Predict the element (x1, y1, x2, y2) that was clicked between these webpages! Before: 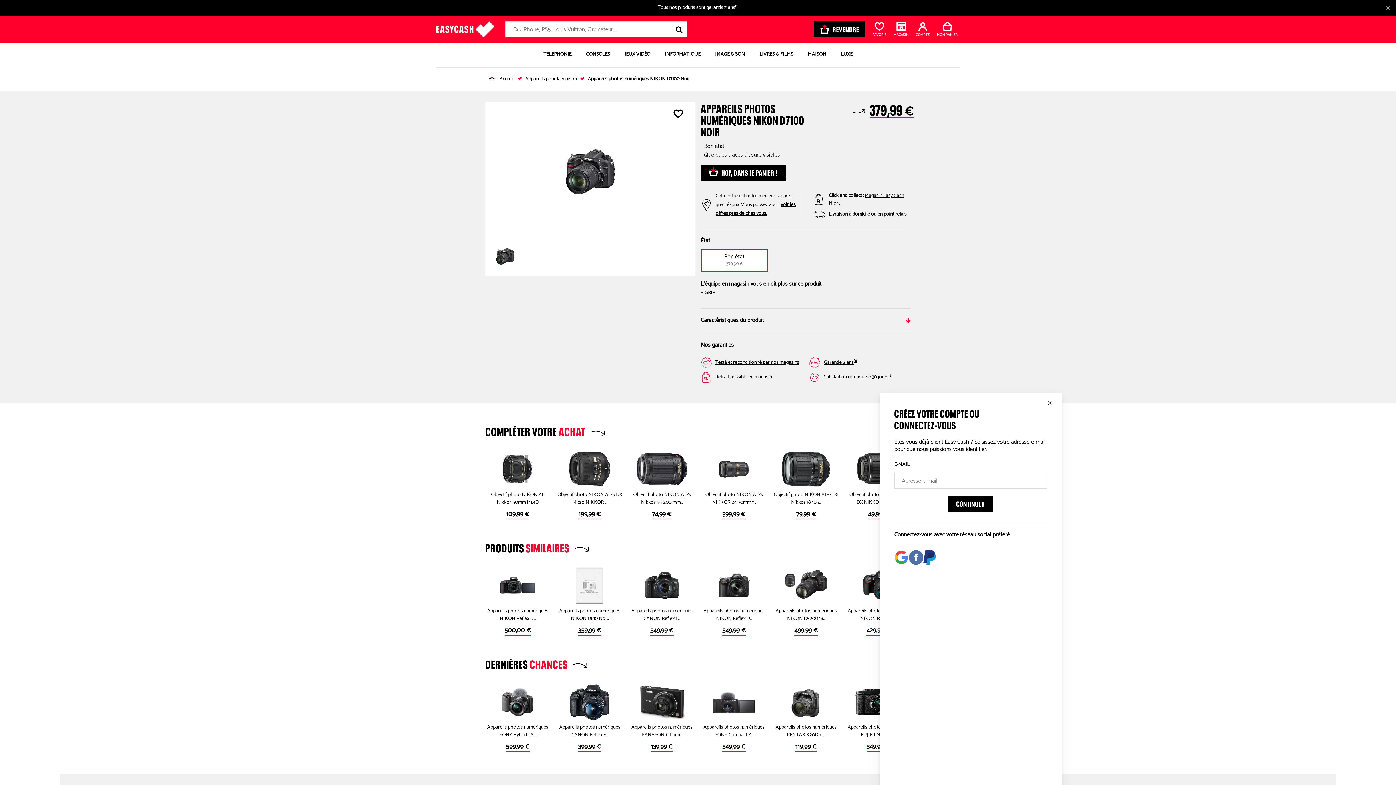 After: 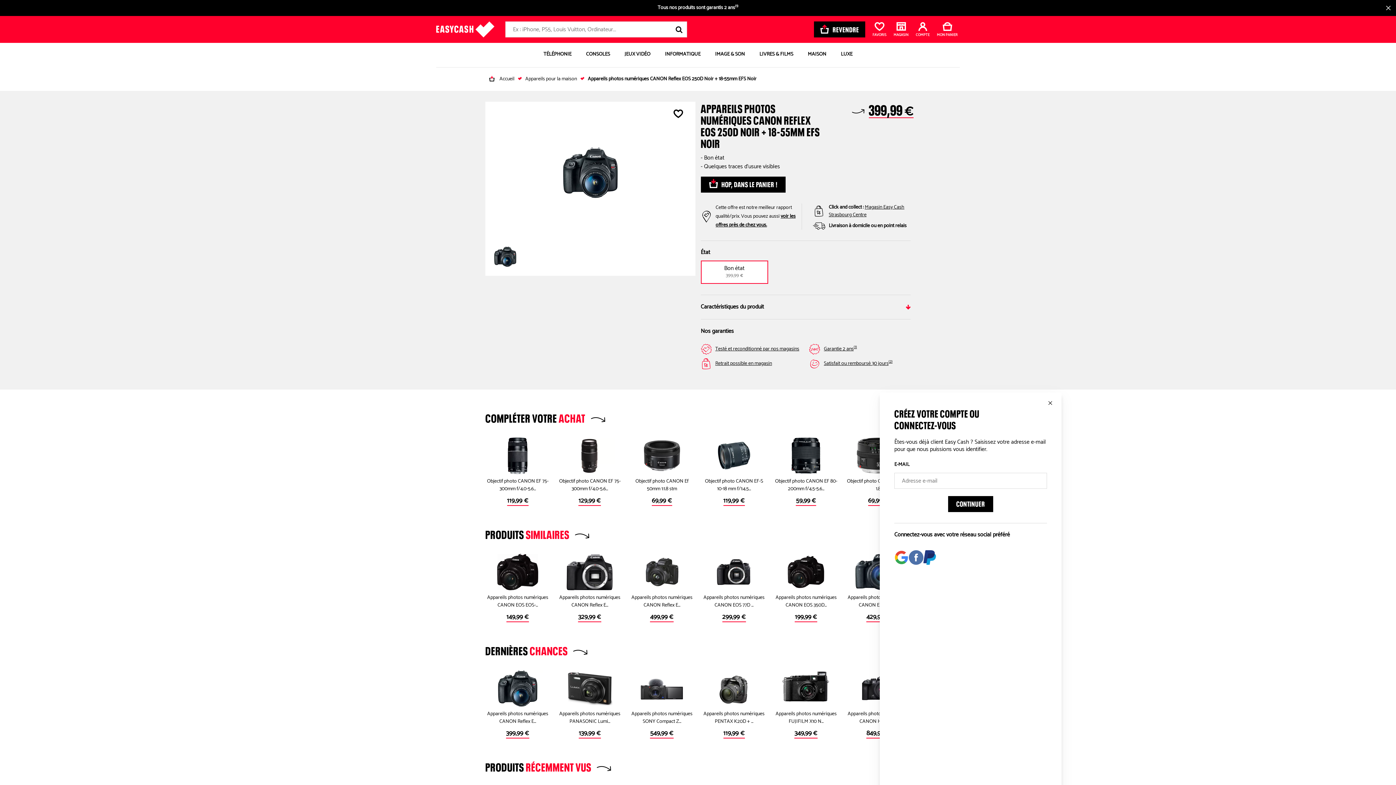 Action: bbox: (557, 683, 622, 752) label: Appareils photos numériques CANON Reflex E...

399,99 